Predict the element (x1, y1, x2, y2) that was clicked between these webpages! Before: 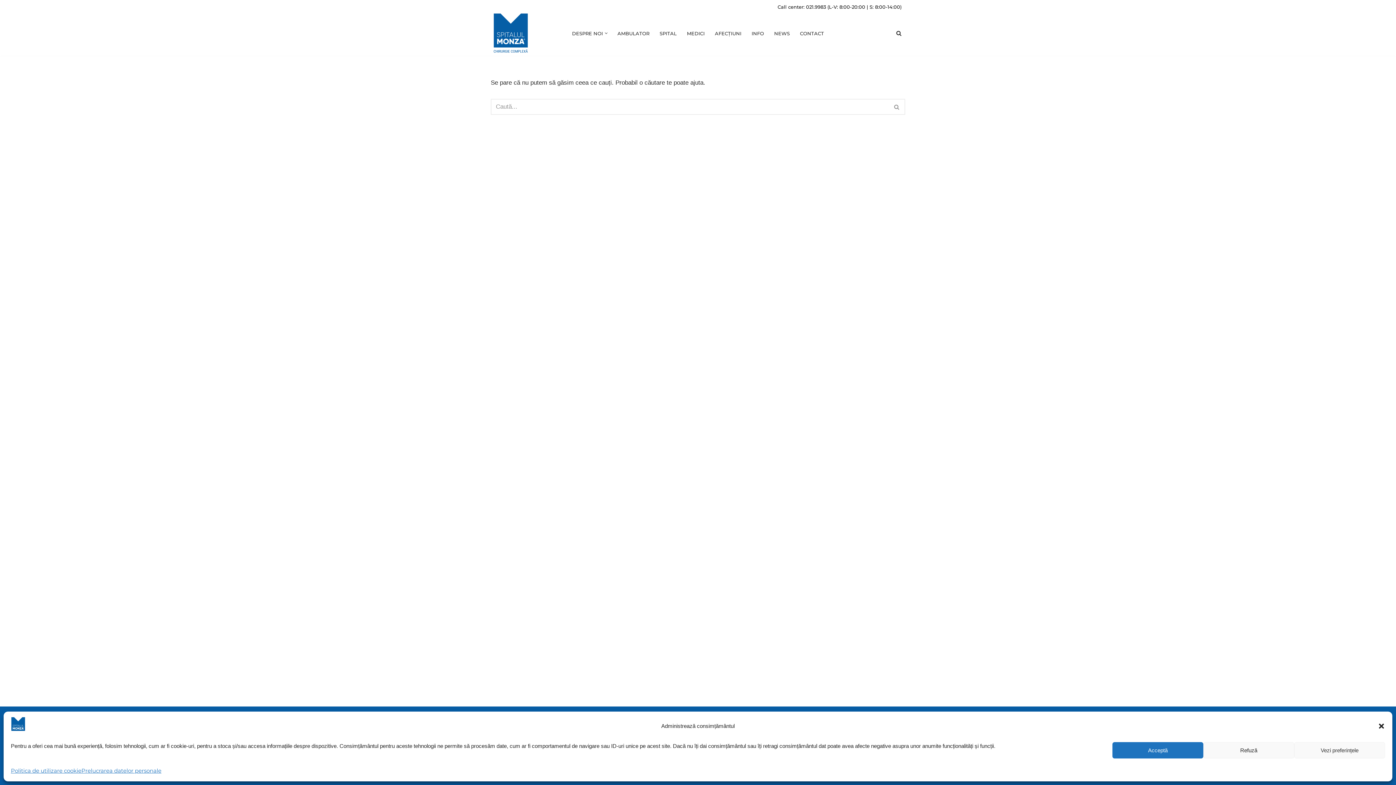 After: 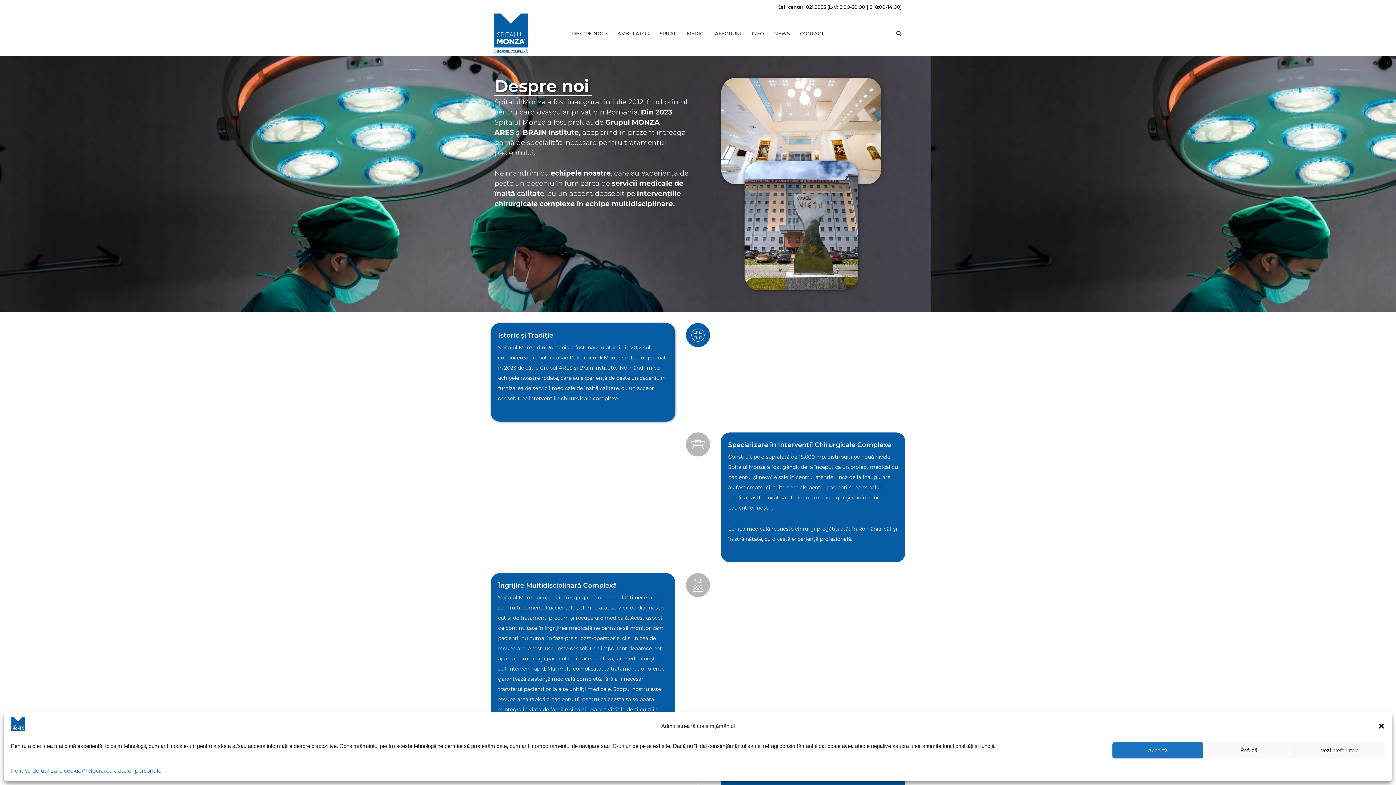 Action: label: DESPRE NOI bbox: (572, 28, 603, 37)